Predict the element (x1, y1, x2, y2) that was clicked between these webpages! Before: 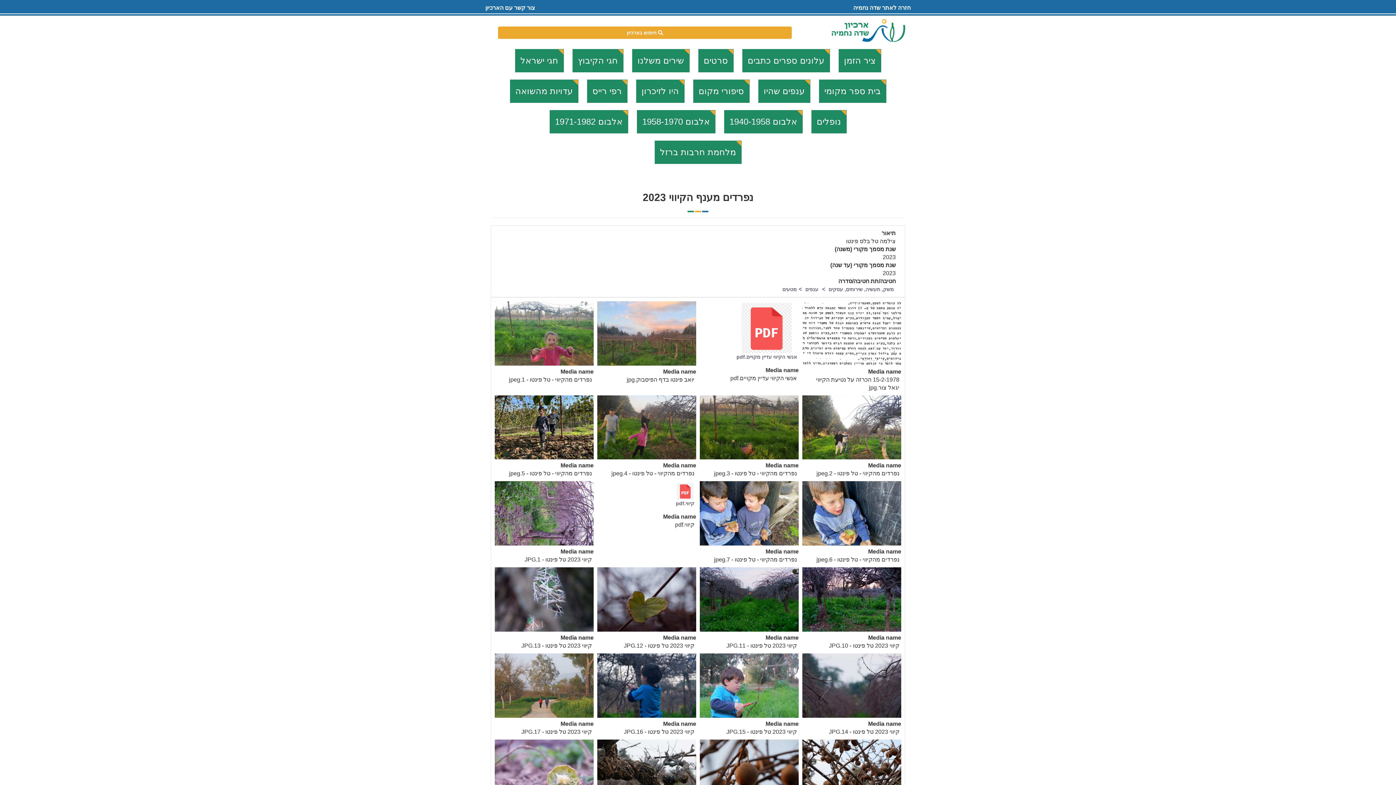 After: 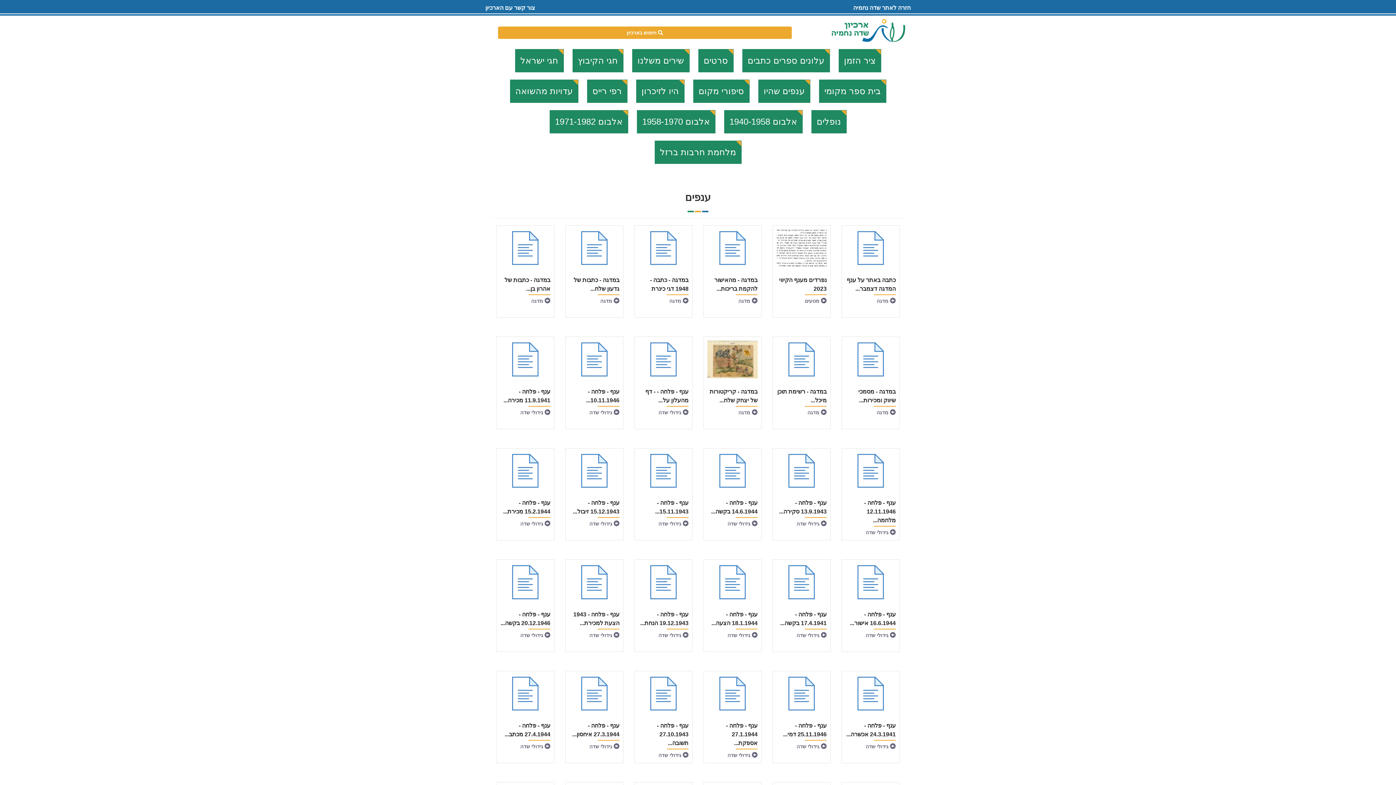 Action: label: ענפים bbox: (805, 286, 818, 292)